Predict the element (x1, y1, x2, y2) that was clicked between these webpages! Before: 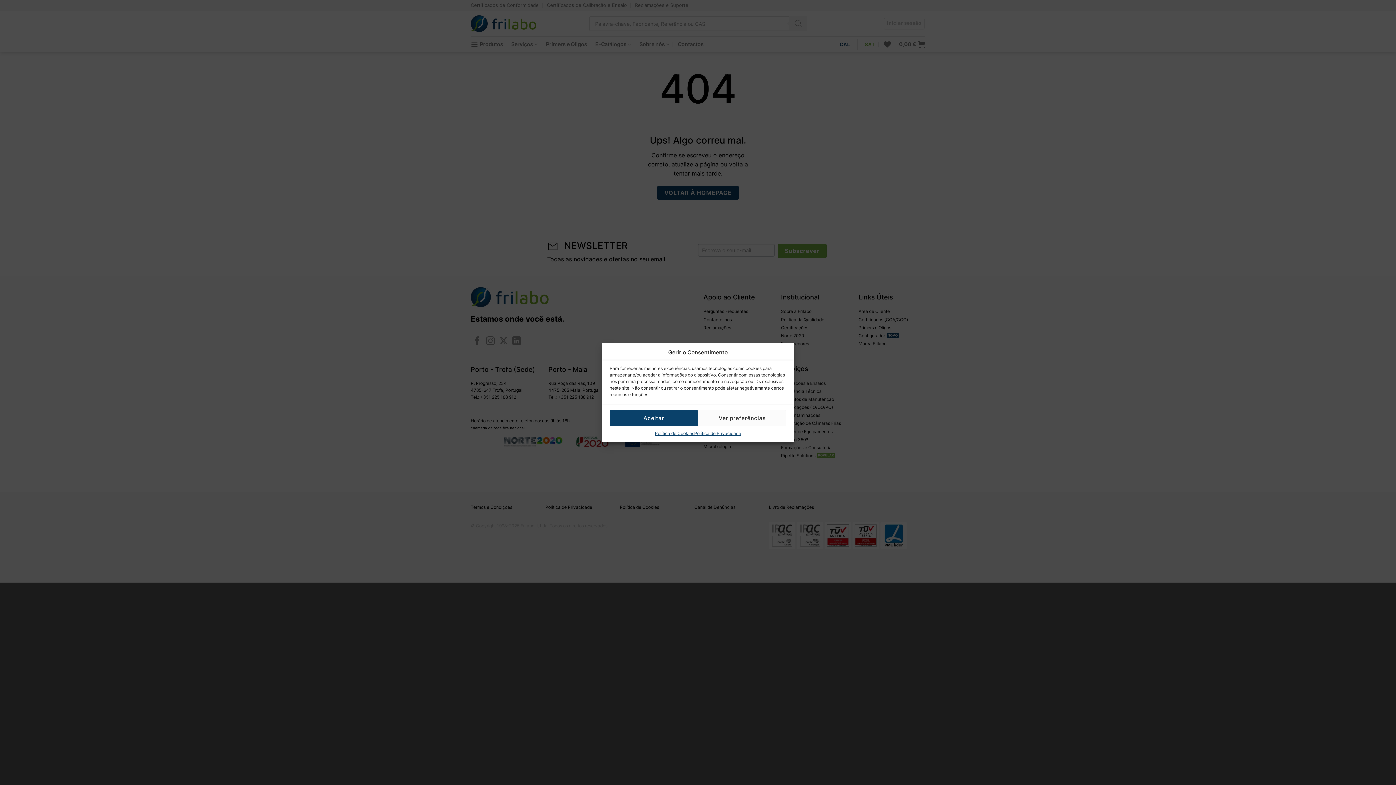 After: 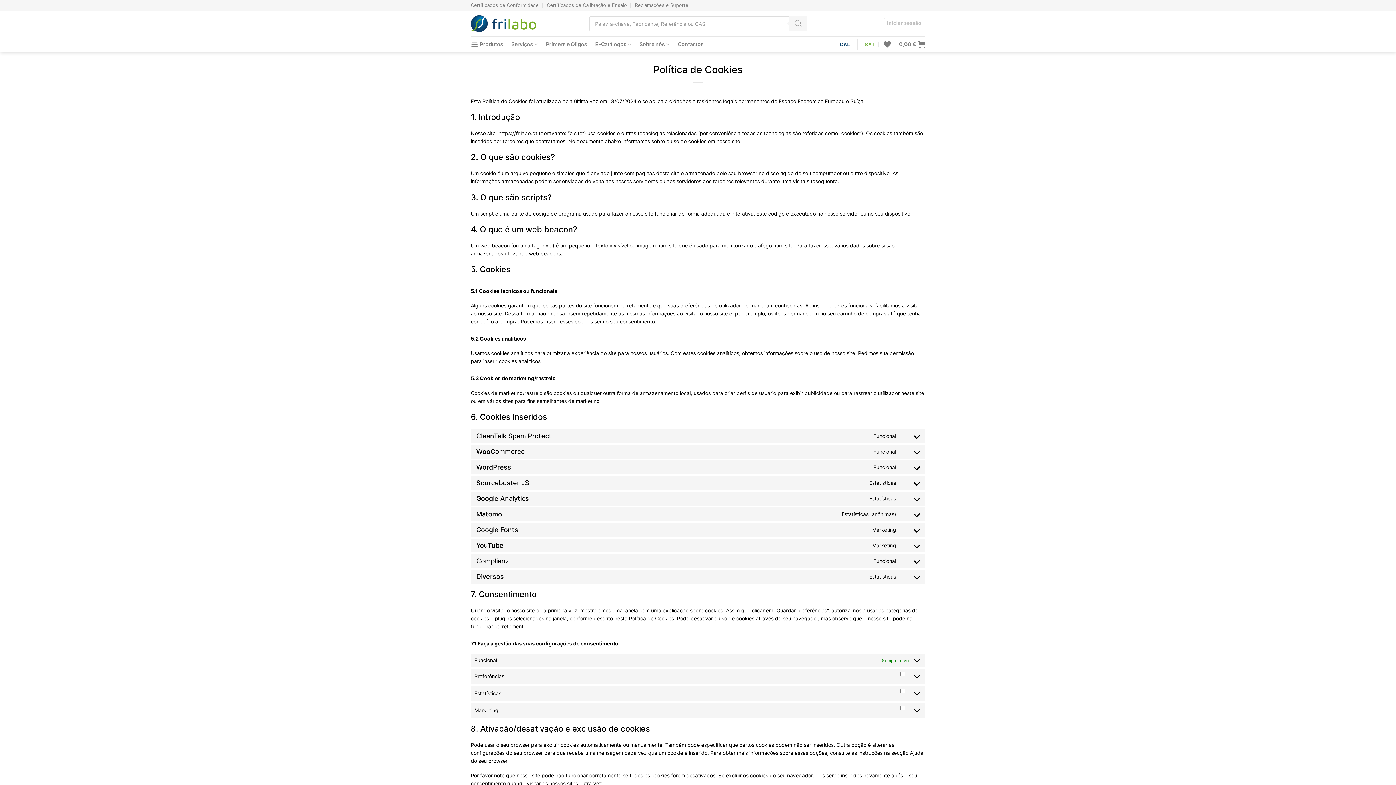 Action: label: Política de Cookies bbox: (655, 430, 694, 437)